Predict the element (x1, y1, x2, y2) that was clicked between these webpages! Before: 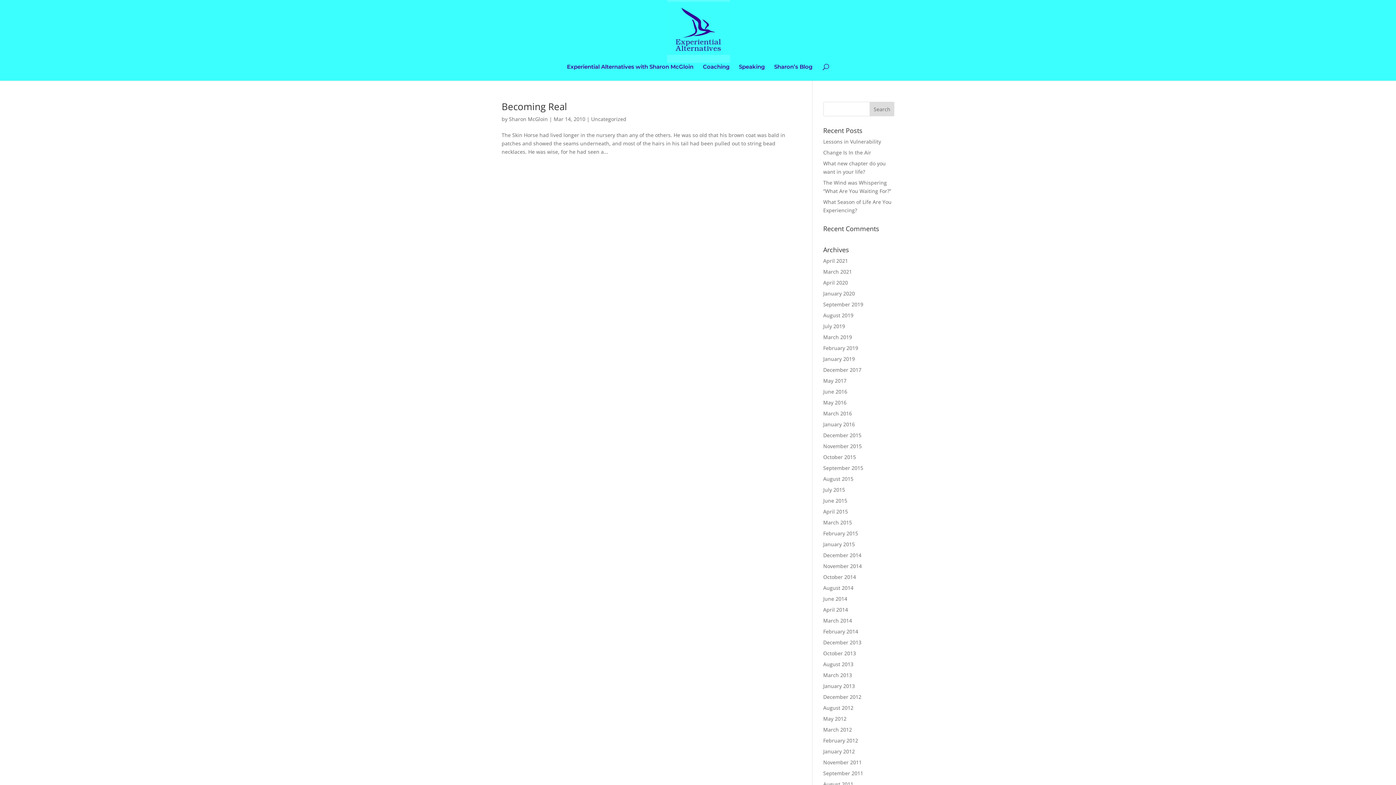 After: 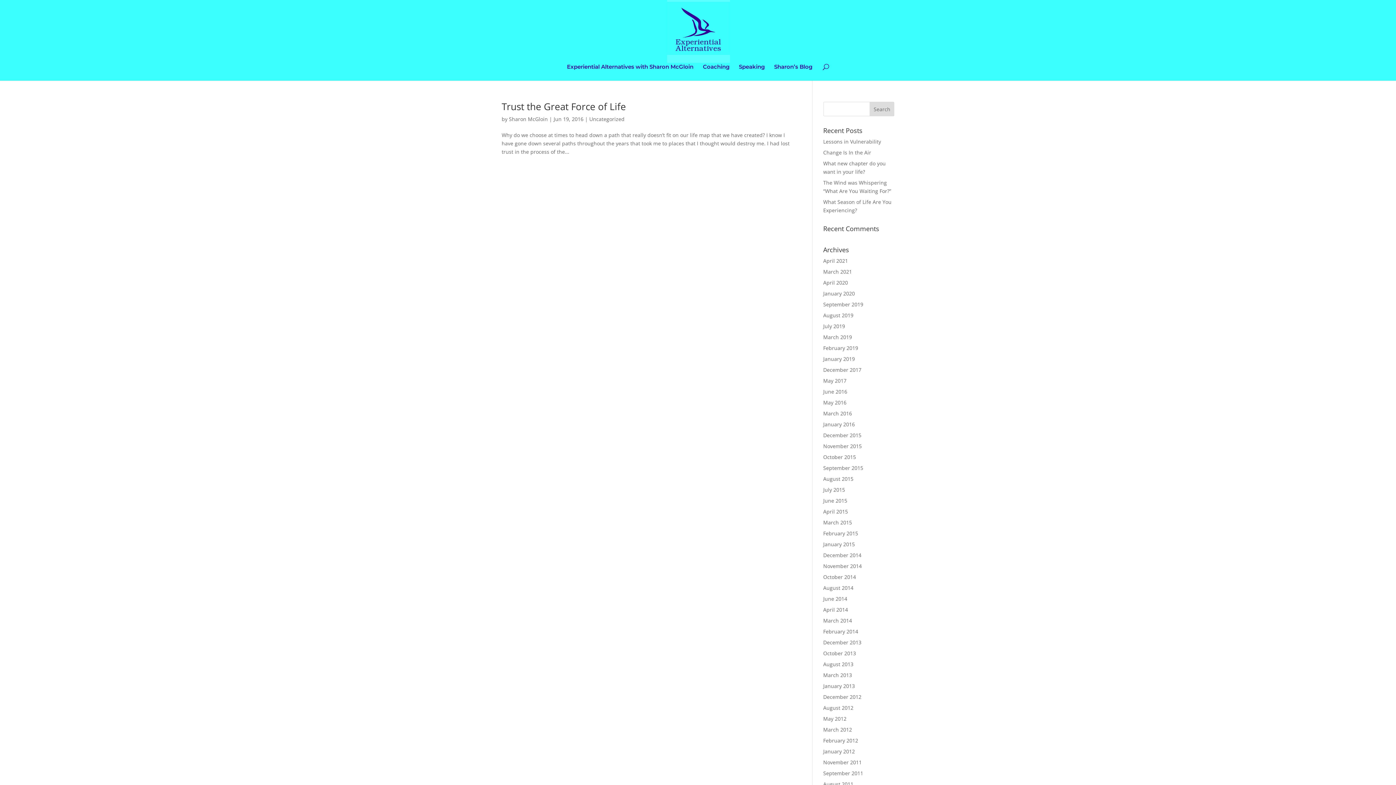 Action: bbox: (823, 388, 847, 395) label: June 2016